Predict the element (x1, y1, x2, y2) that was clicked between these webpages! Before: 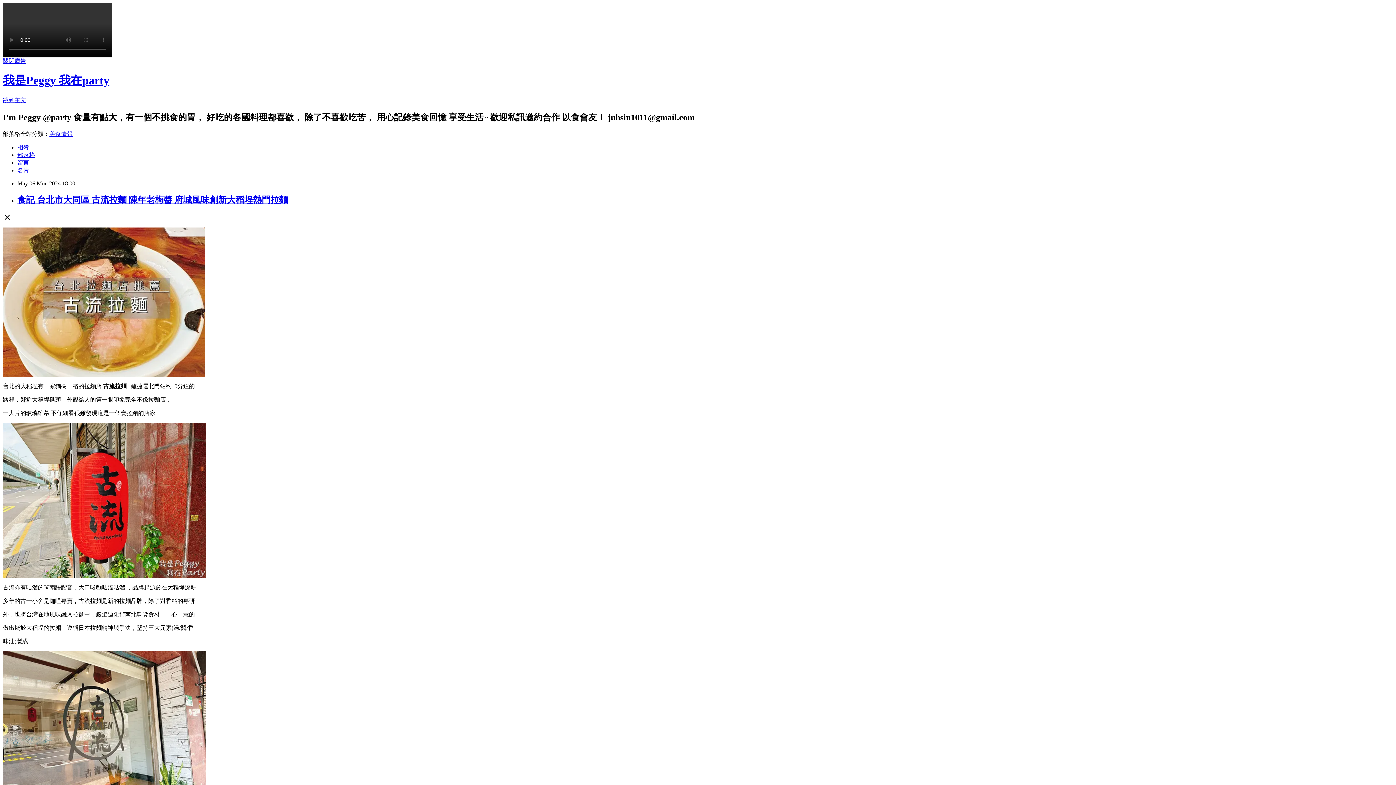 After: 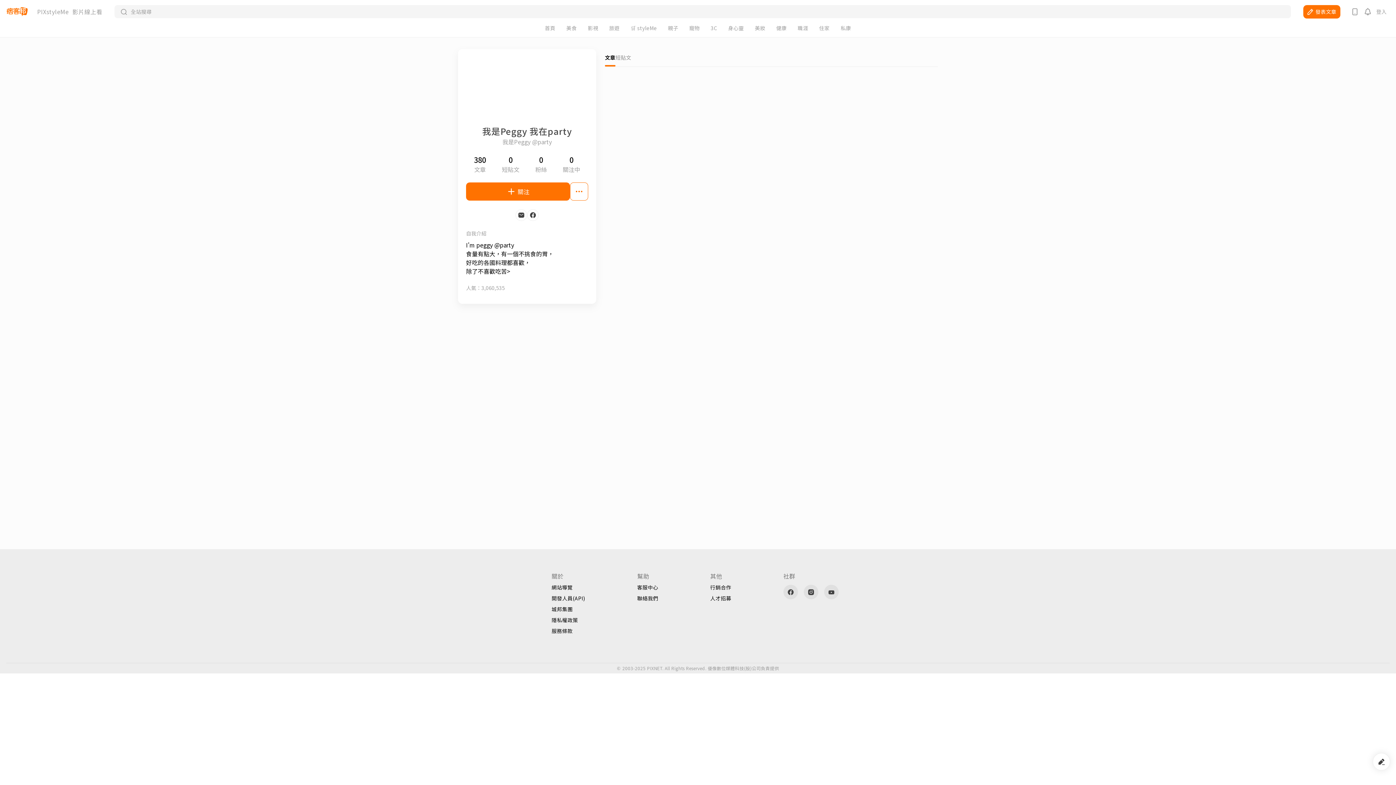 Action: bbox: (17, 167, 29, 173) label: 名片